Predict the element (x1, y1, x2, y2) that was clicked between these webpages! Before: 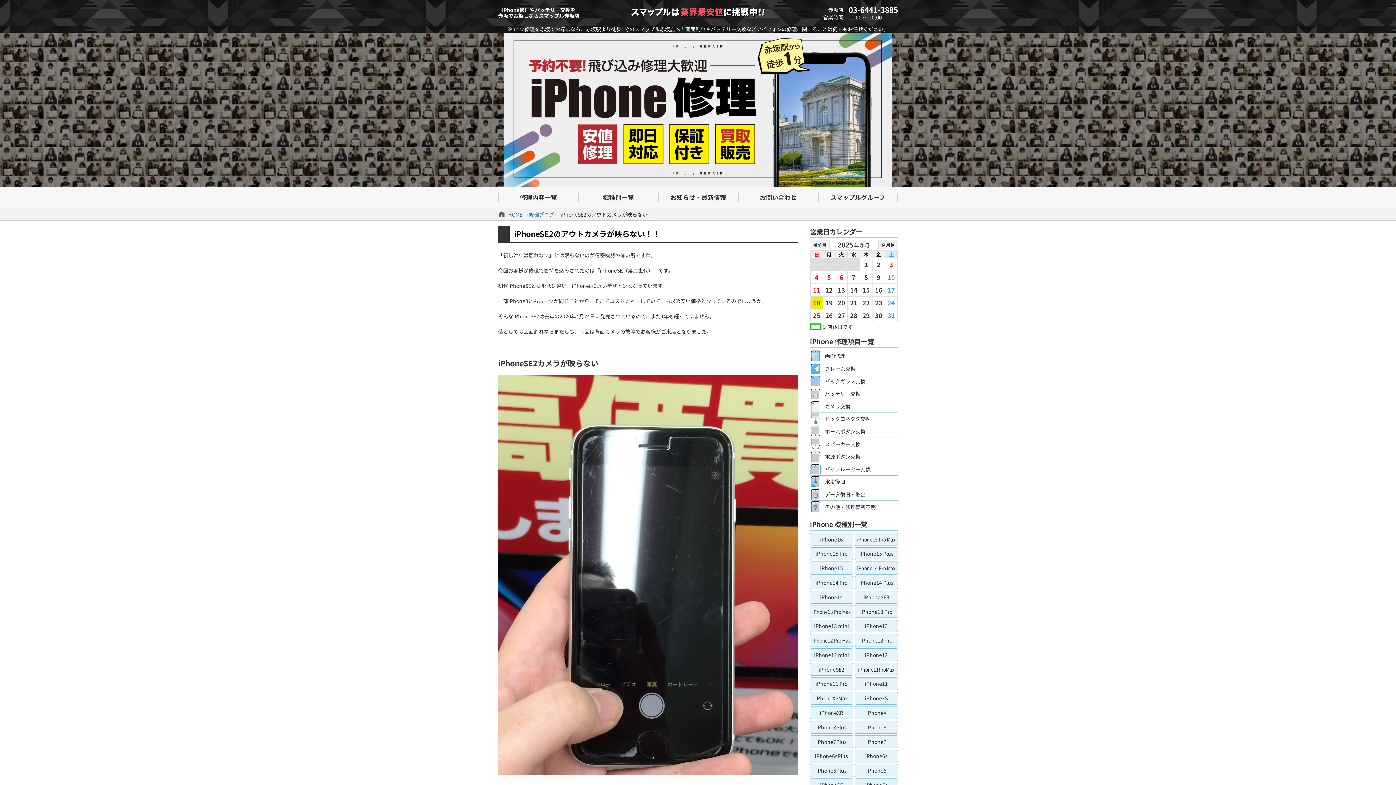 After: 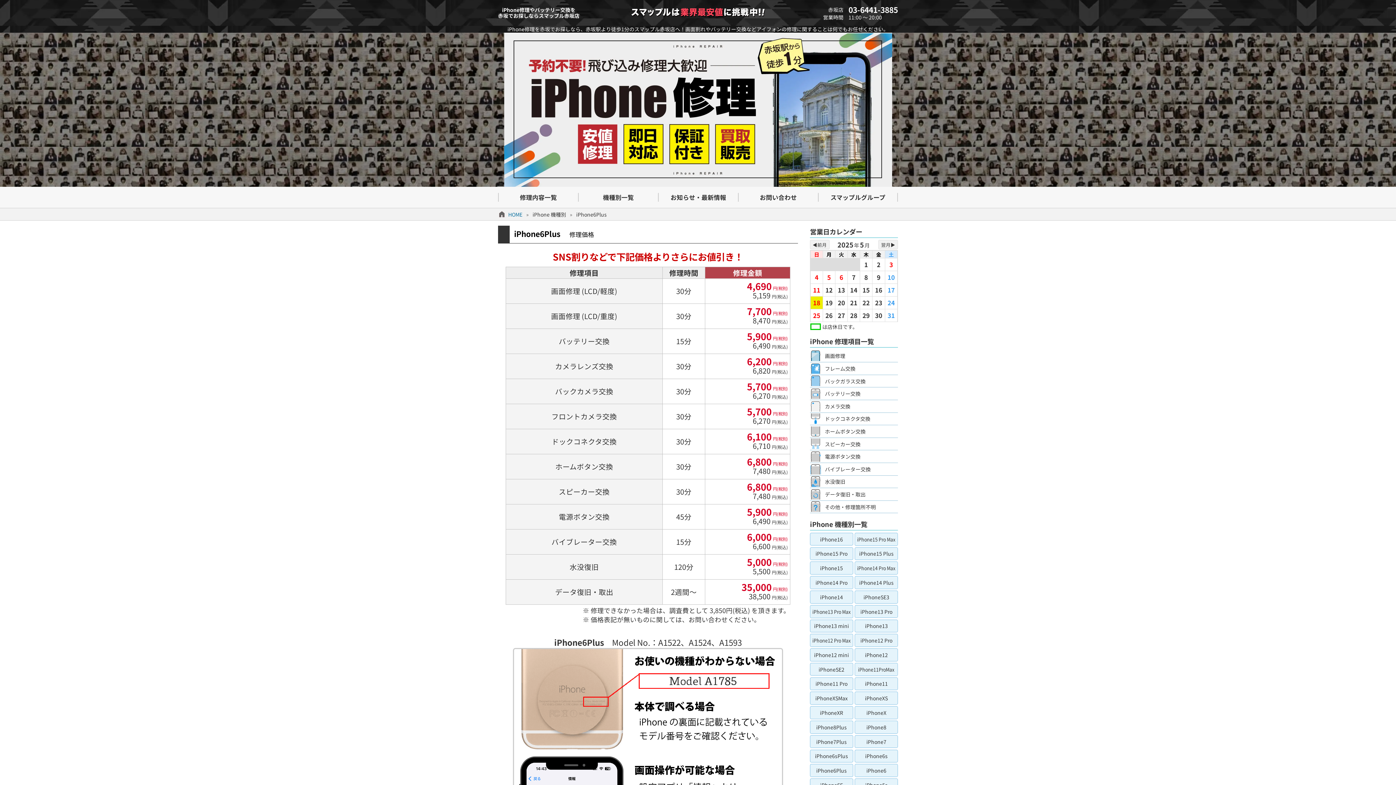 Action: bbox: (810, 764, 853, 777) label: iPhone6Plus